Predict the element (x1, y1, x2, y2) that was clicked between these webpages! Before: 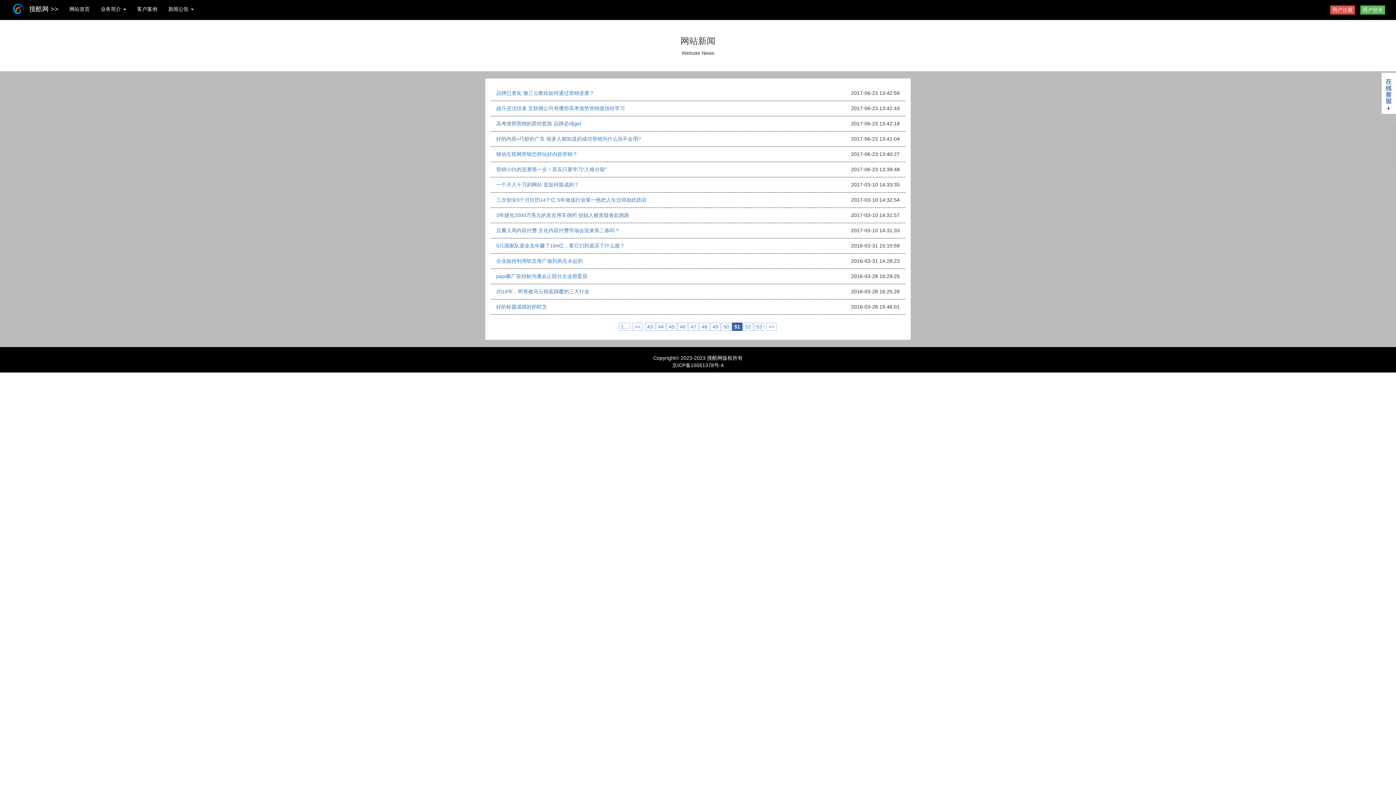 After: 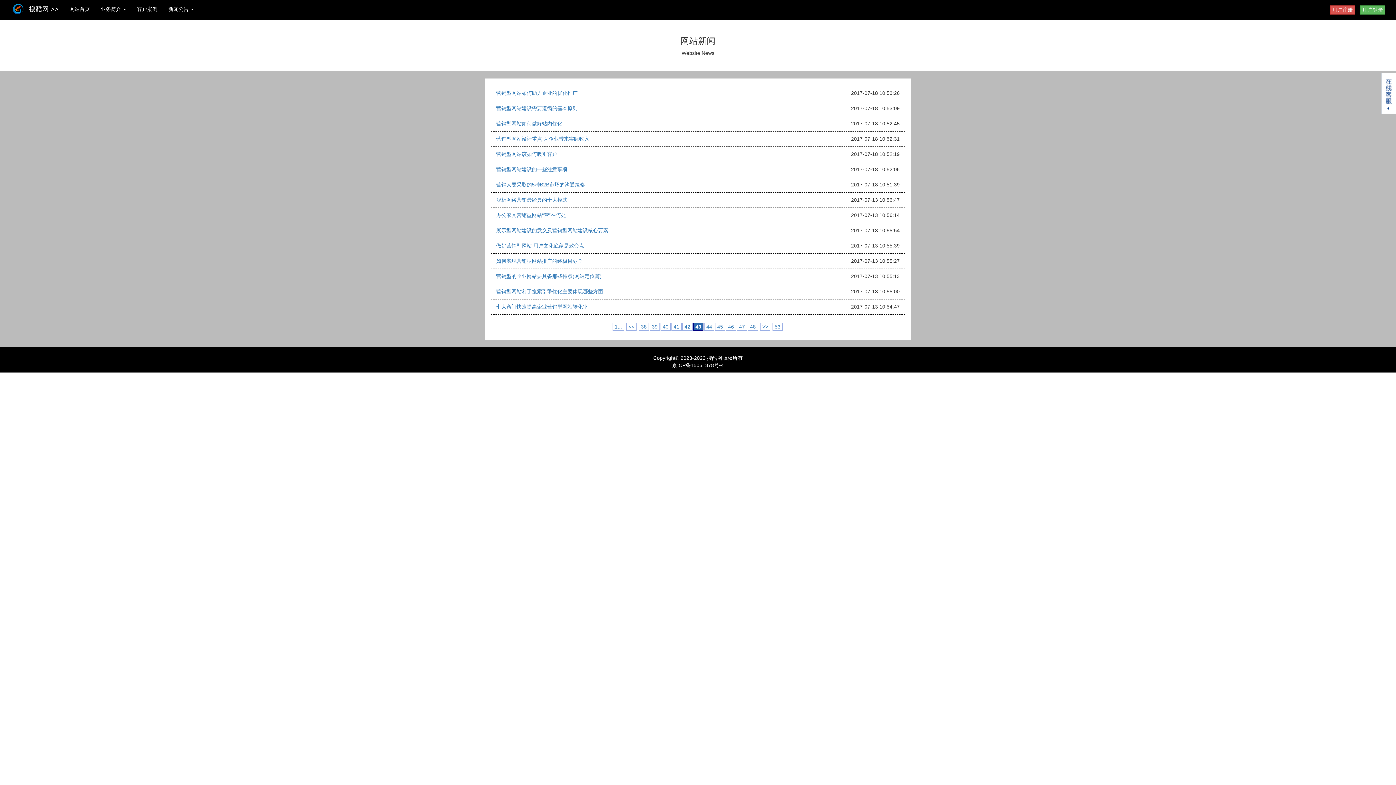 Action: label: 43 bbox: (645, 322, 655, 330)